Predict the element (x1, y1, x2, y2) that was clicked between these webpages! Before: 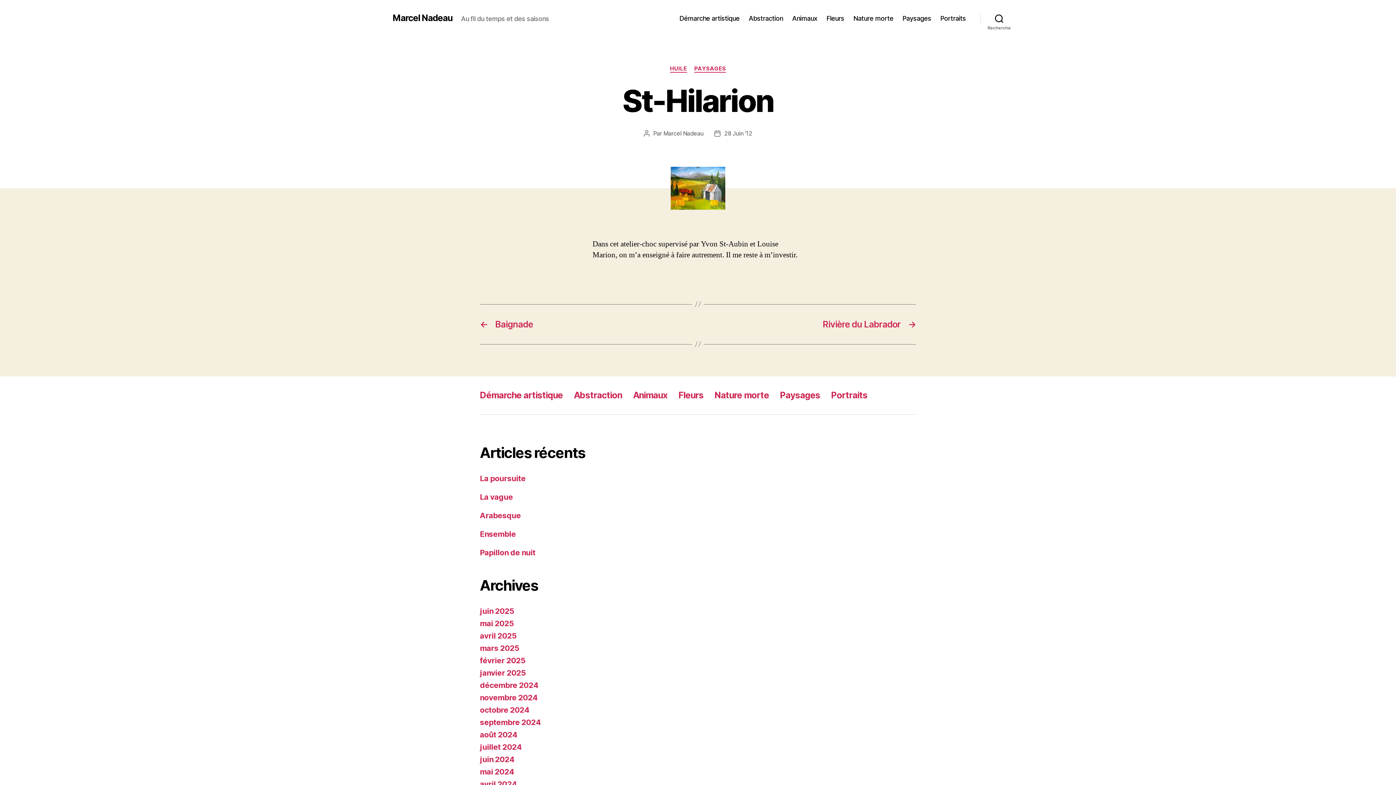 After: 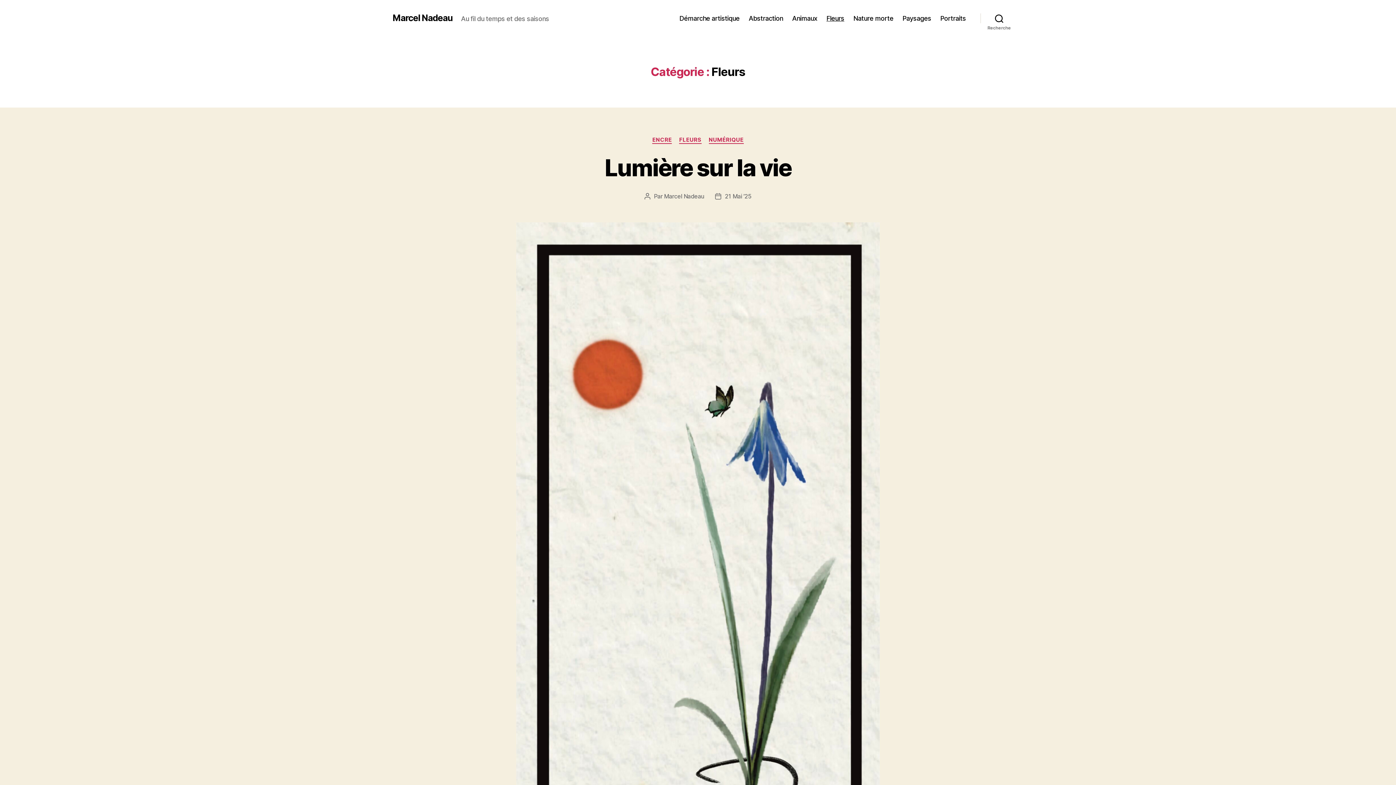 Action: label: Fleurs bbox: (678, 390, 703, 400)